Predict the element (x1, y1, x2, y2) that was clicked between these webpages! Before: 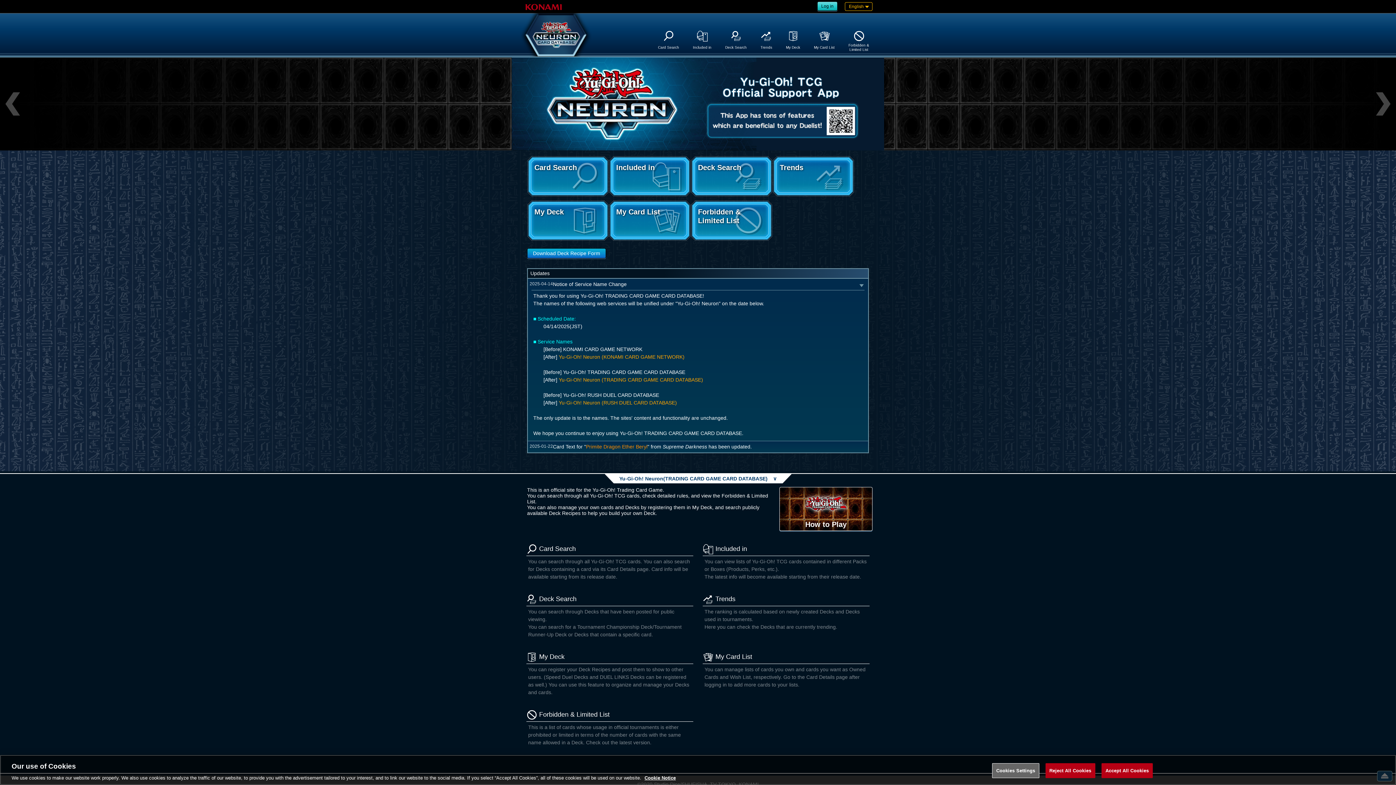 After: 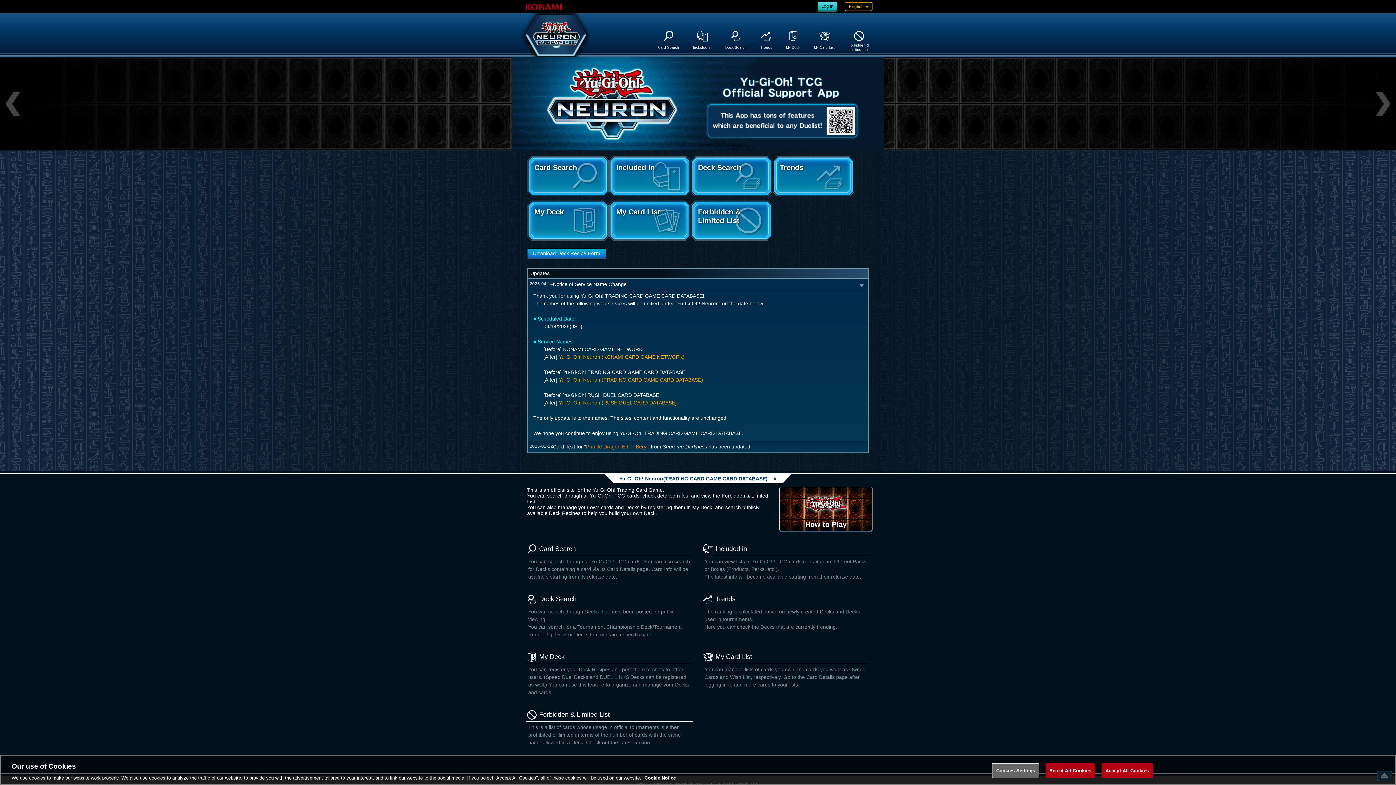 Action: label: Yu-Gi-Oh! Neuron(TRADING CARD GAME CARD DATABASE) bbox: (520, 13, 592, 56)